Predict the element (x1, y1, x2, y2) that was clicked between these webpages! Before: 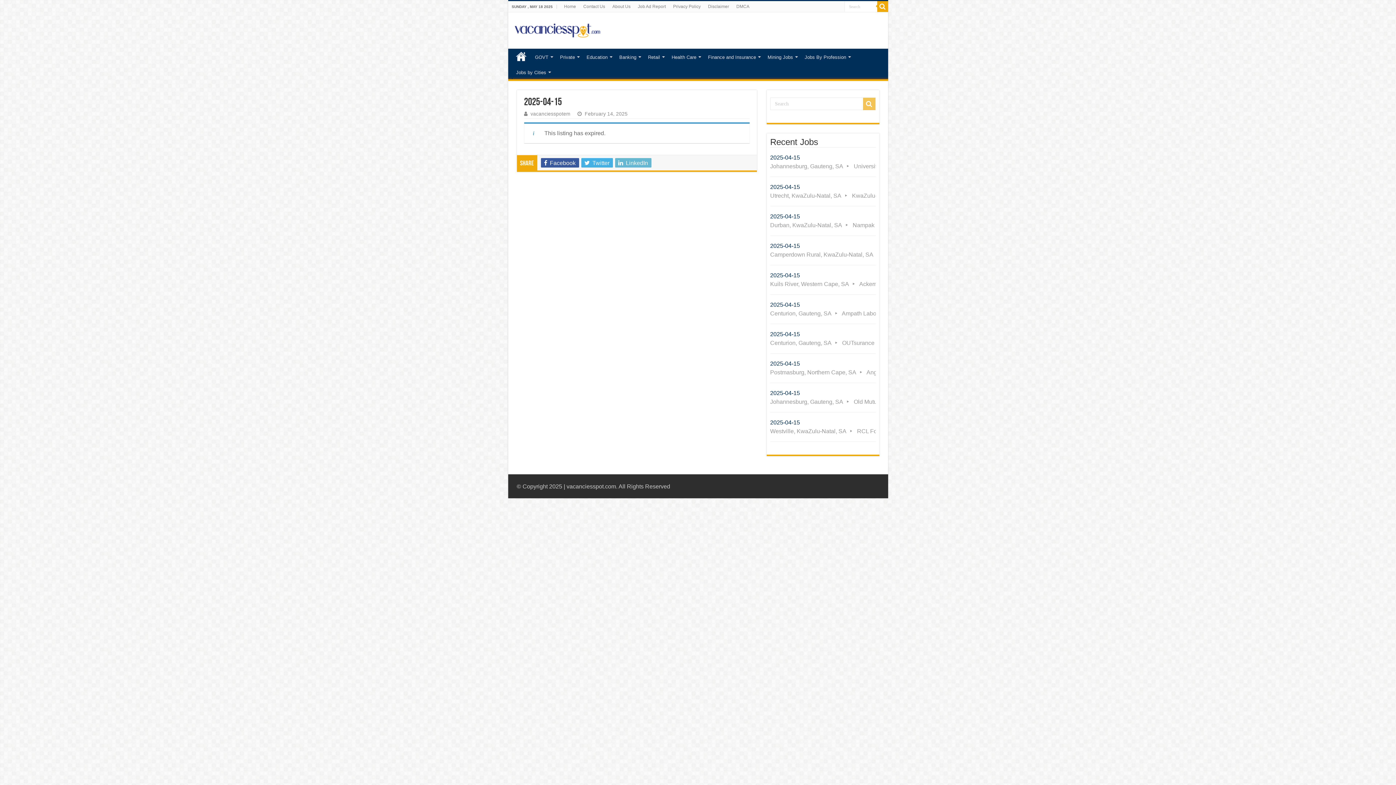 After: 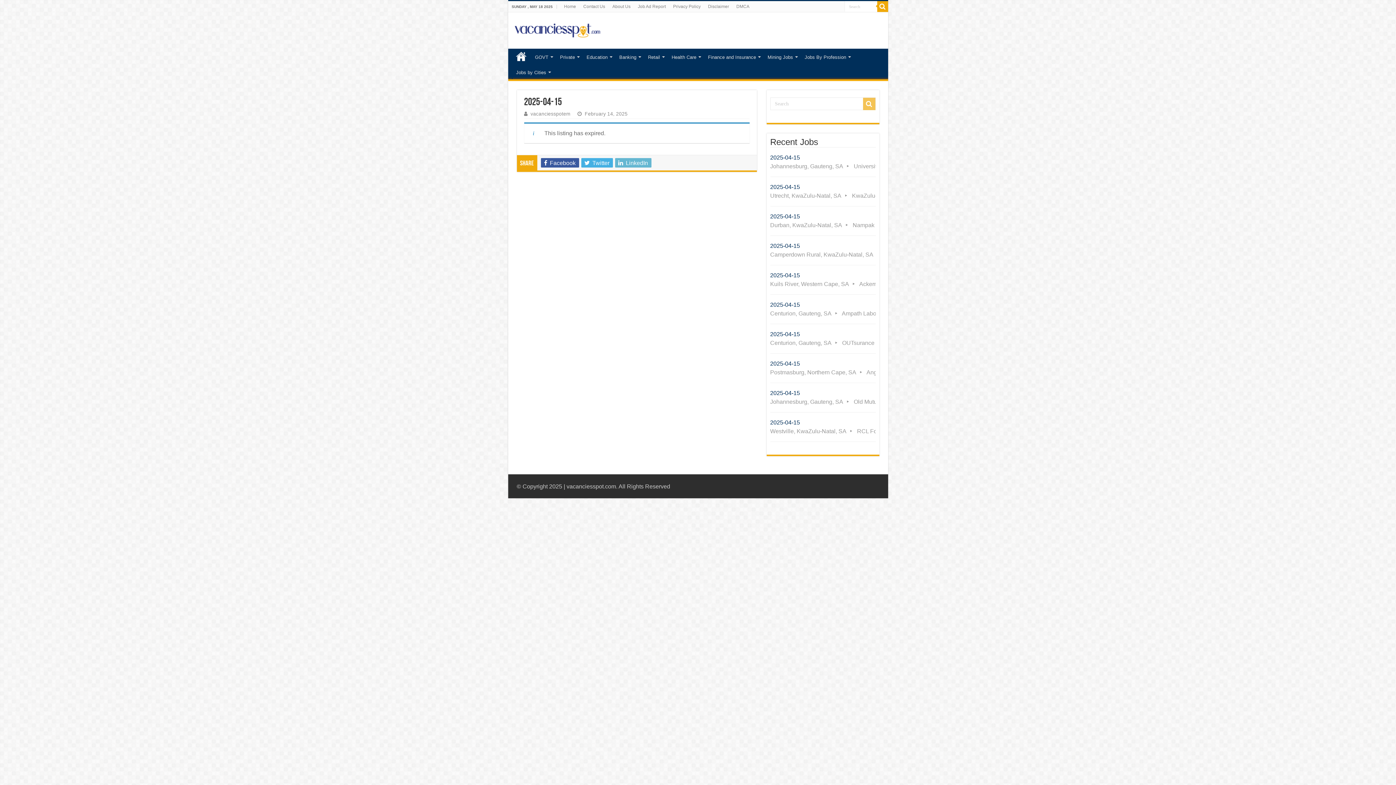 Action: label: 2025-04-15
Camperdown Rural, KwaZulu-Natal, SA Mr Price Group Full Time bbox: (770, 236, 875, 265)